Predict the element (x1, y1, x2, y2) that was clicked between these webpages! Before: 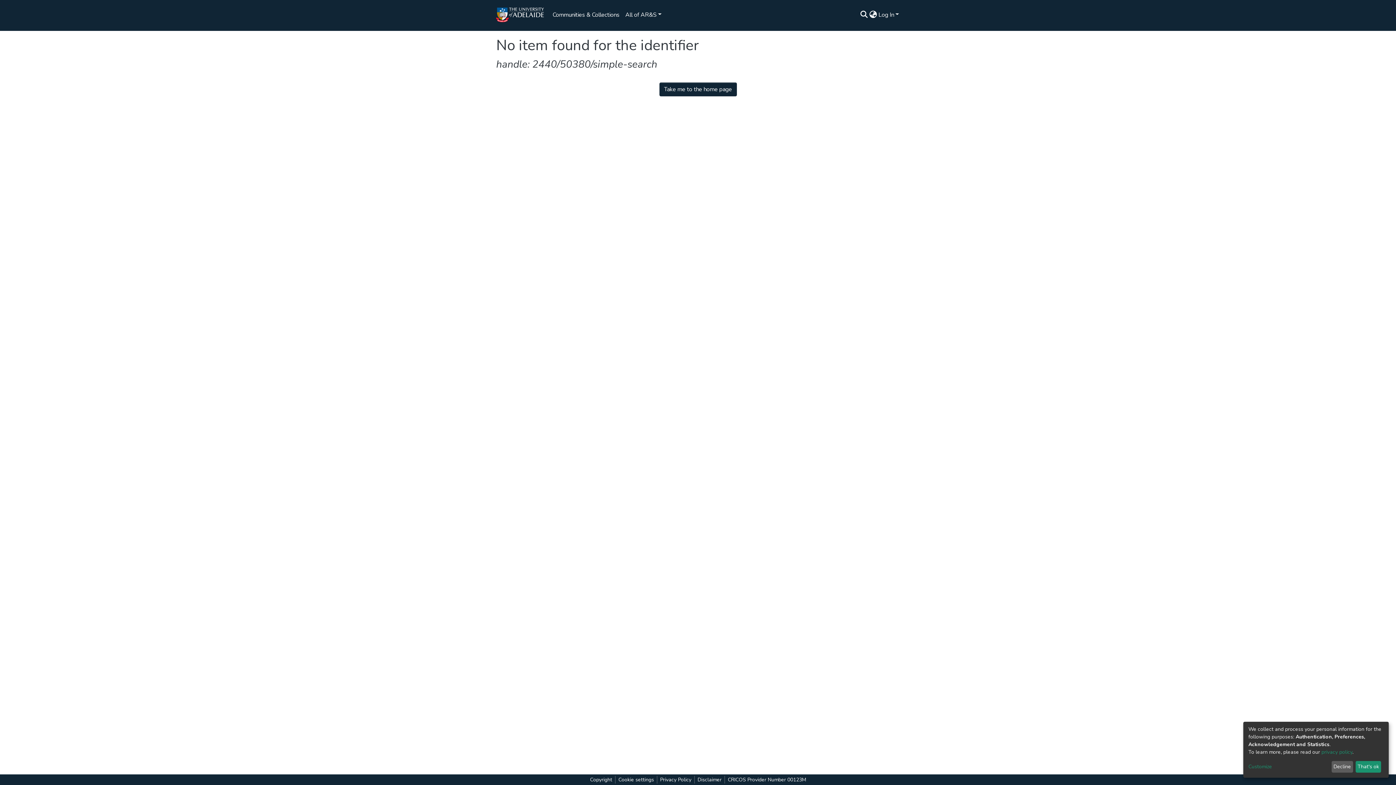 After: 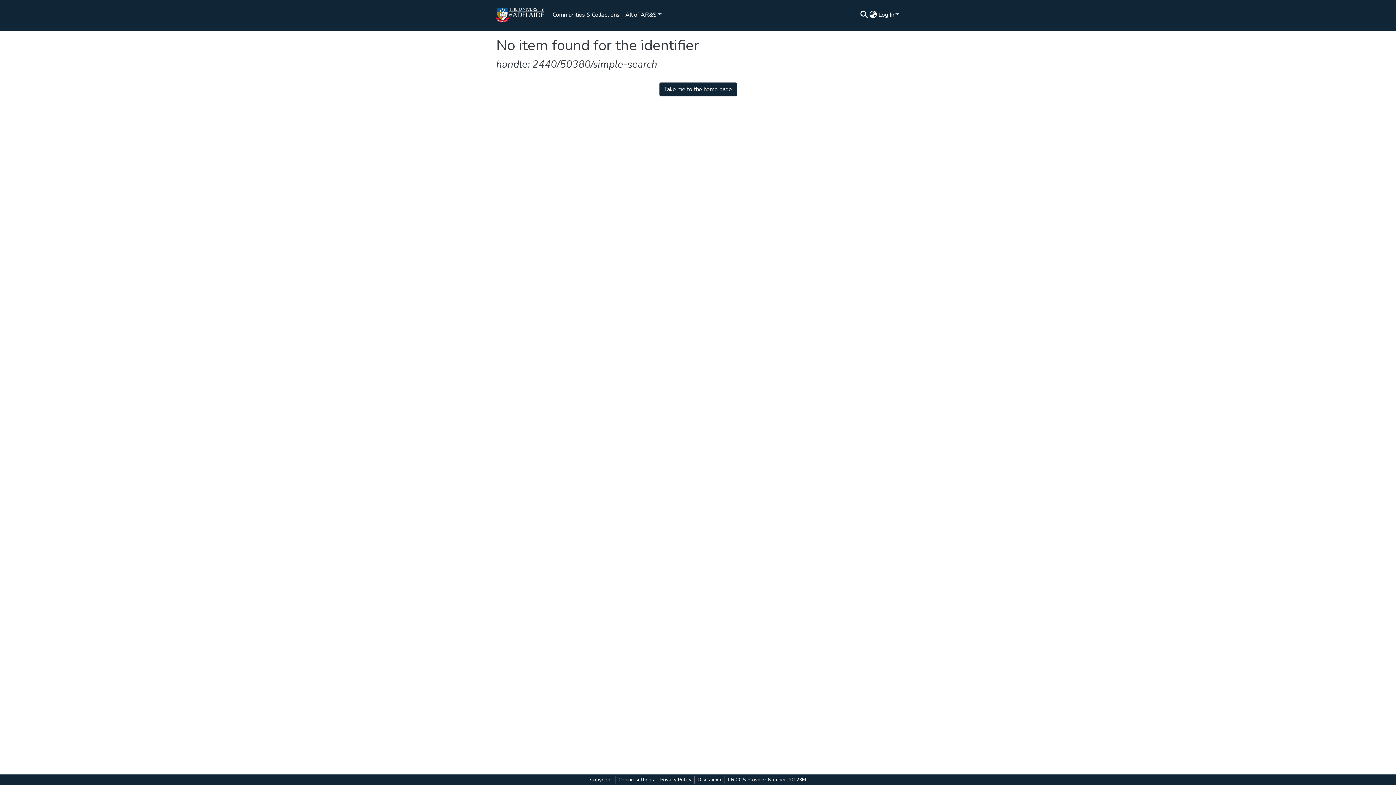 Action: label: That's ok bbox: (1358, 763, 1381, 773)